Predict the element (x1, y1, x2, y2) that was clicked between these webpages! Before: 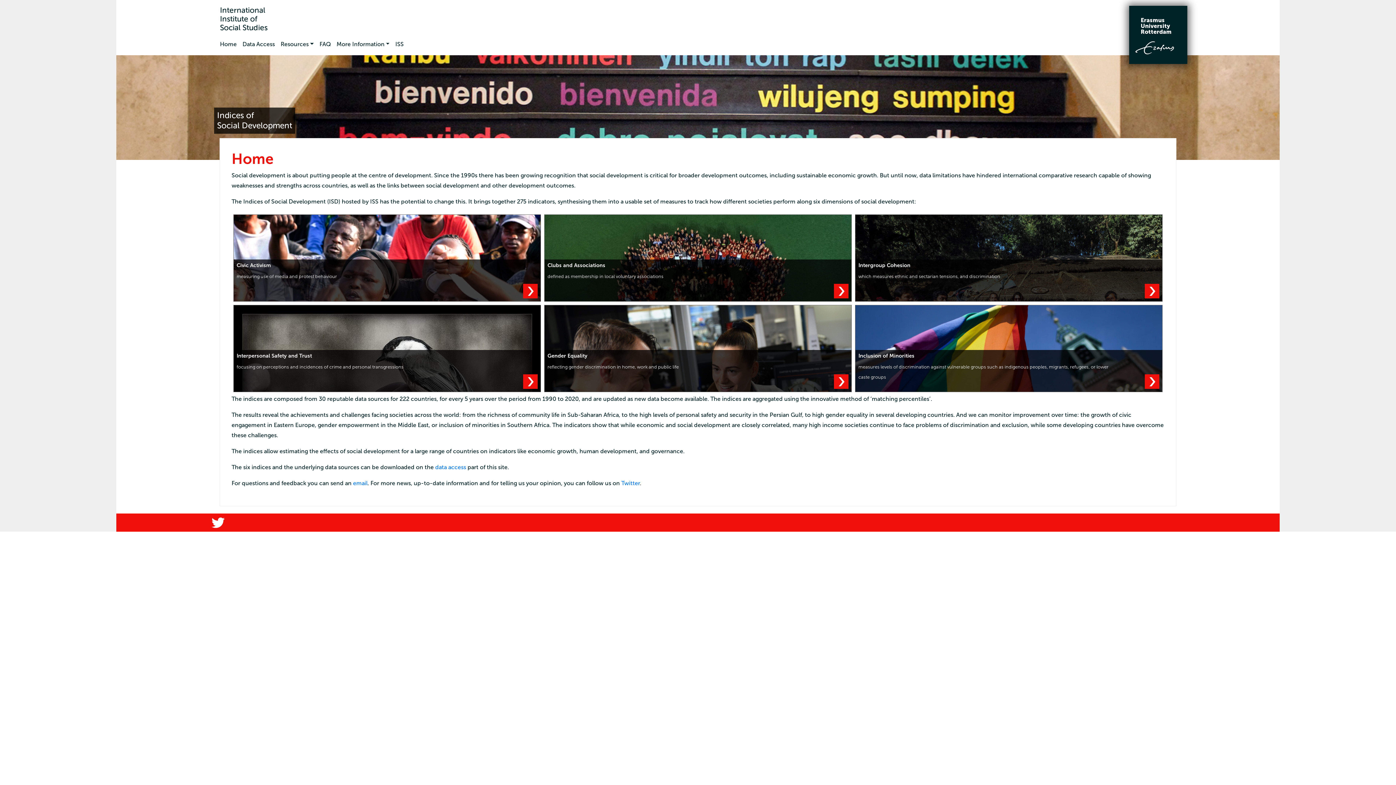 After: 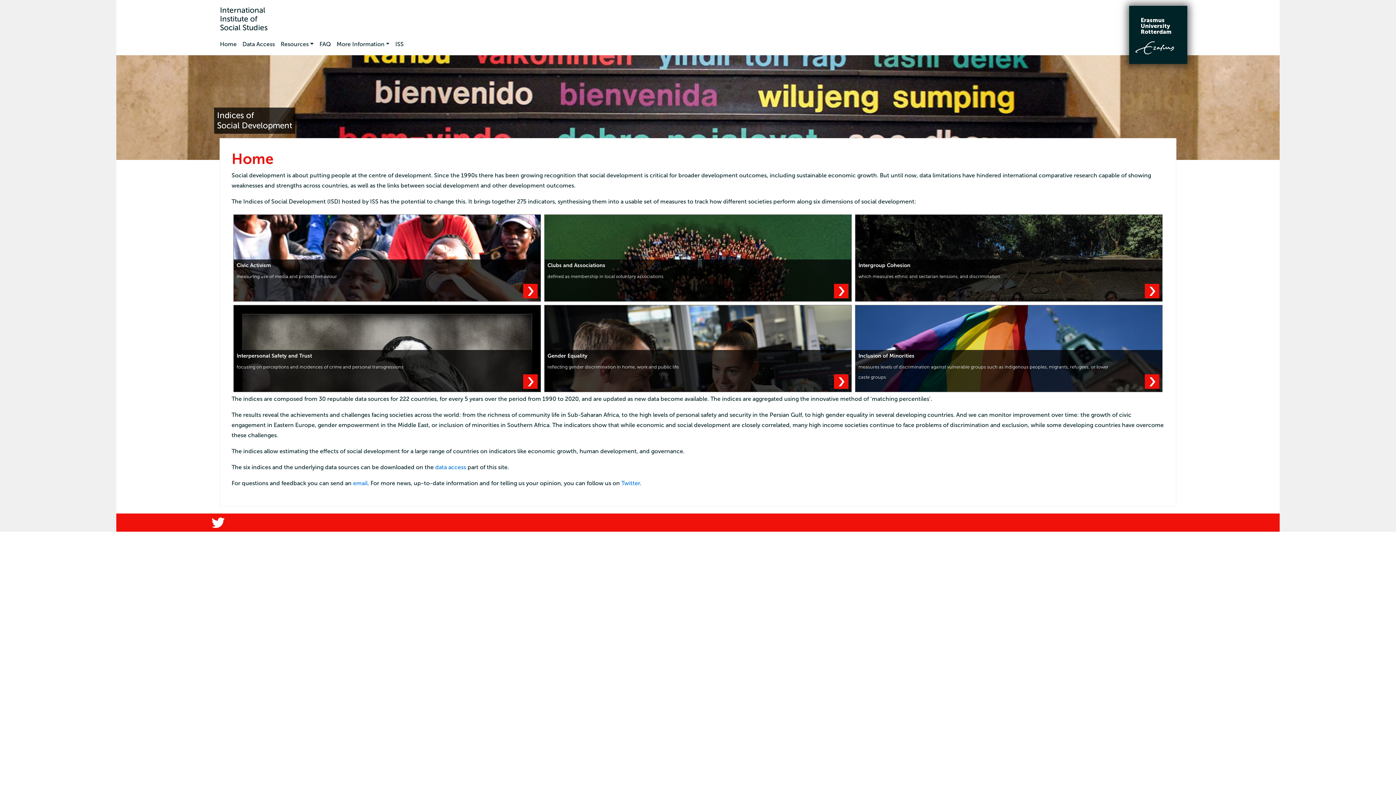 Action: label: ISS bbox: (395, 36, 409, 52)